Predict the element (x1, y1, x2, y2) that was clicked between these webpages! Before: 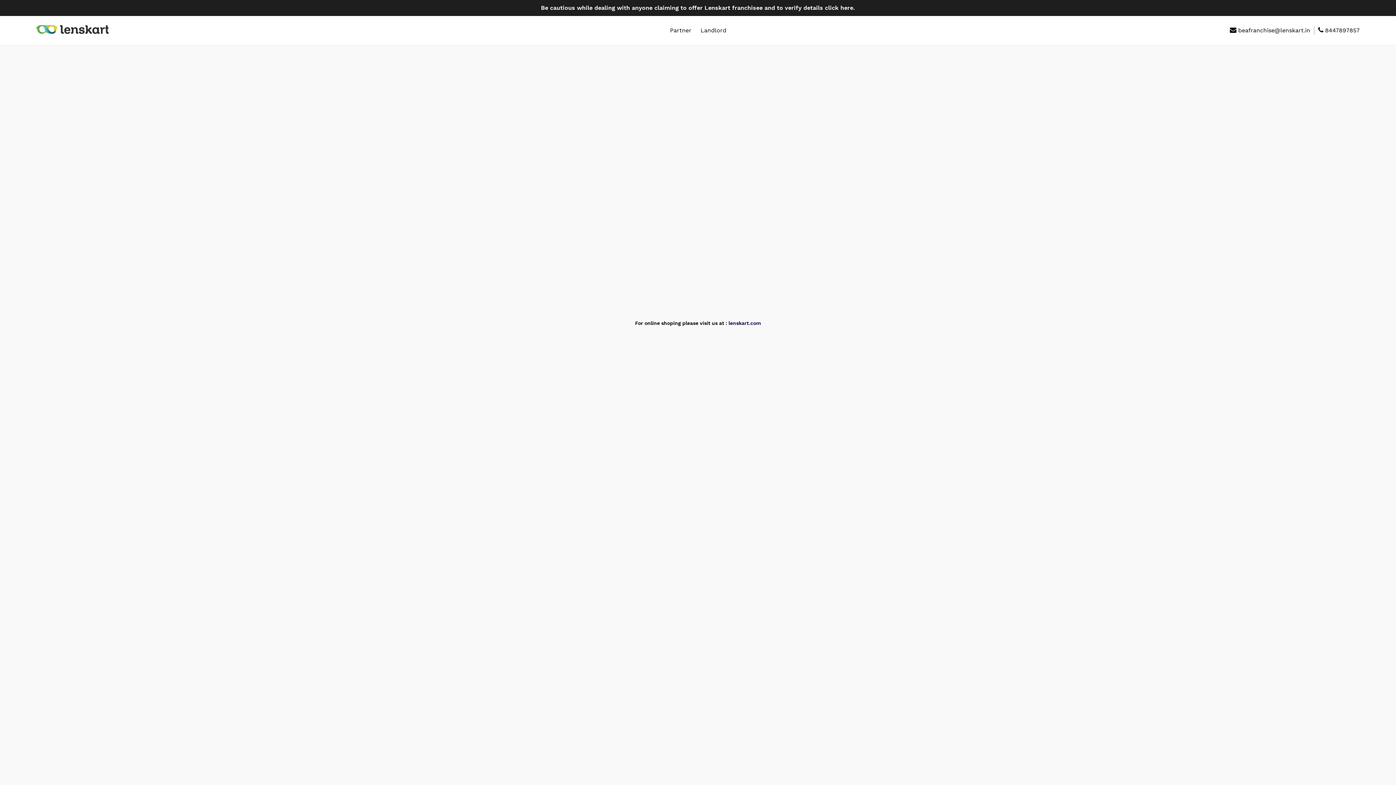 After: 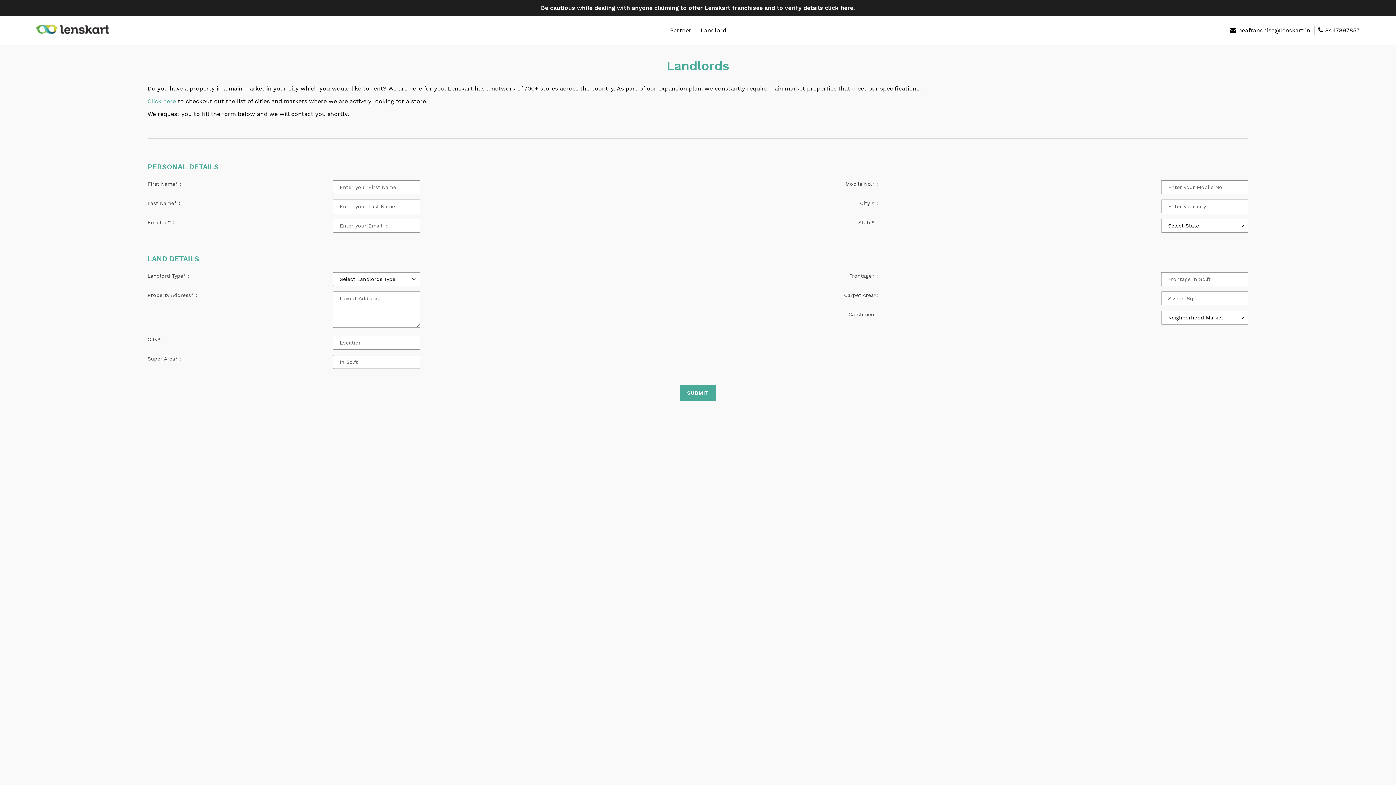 Action: label: Landlord bbox: (697, 25, 730, 36)